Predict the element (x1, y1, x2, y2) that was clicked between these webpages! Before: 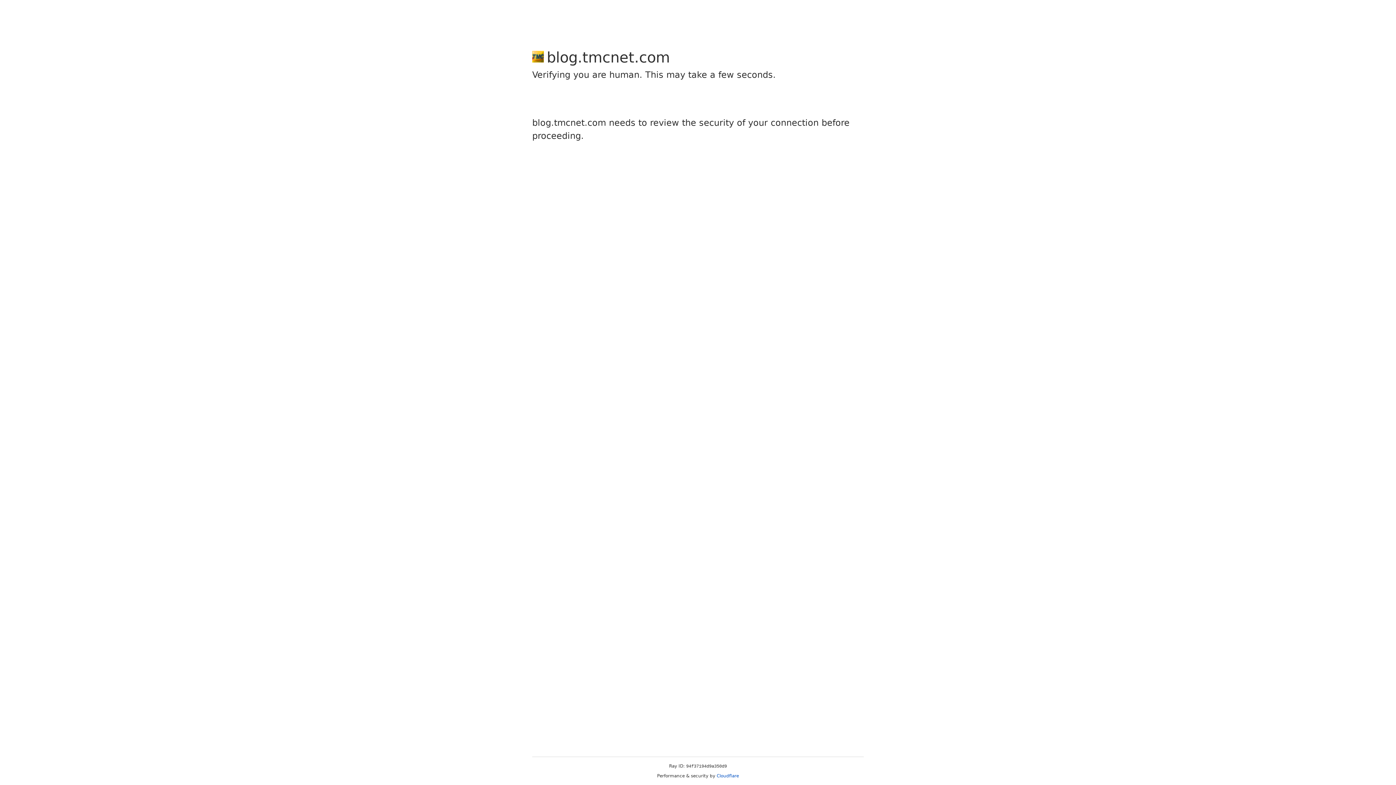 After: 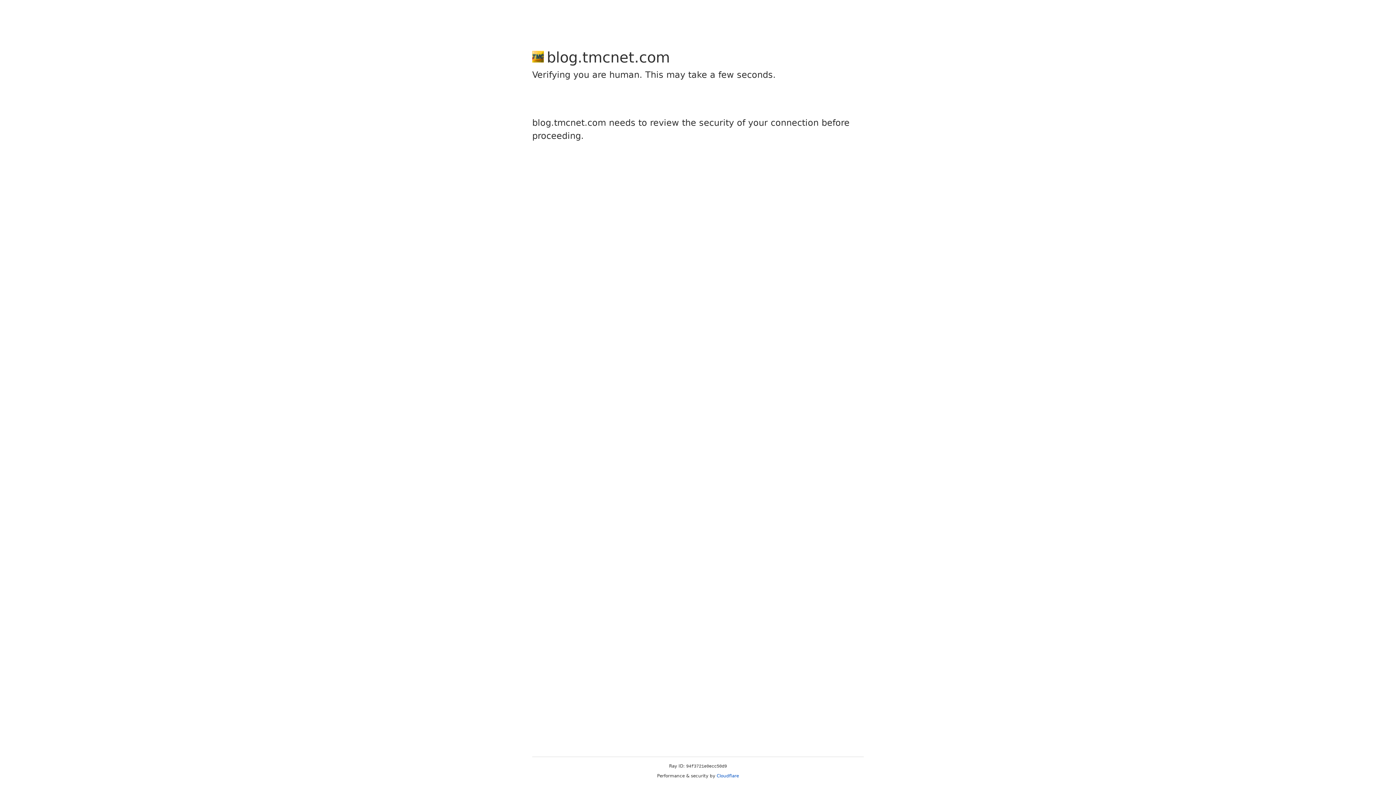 Action: bbox: (716, 773, 739, 778) label: Cloudflare